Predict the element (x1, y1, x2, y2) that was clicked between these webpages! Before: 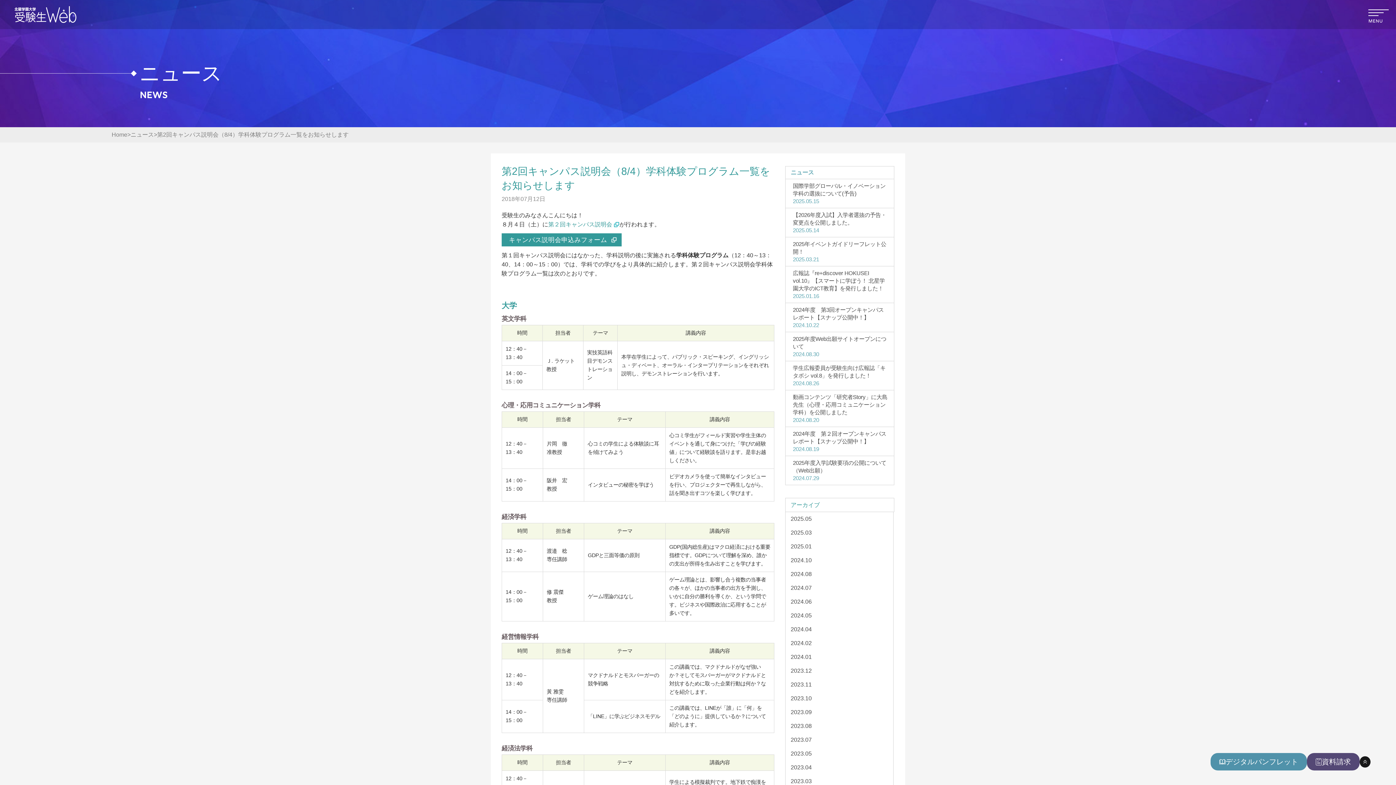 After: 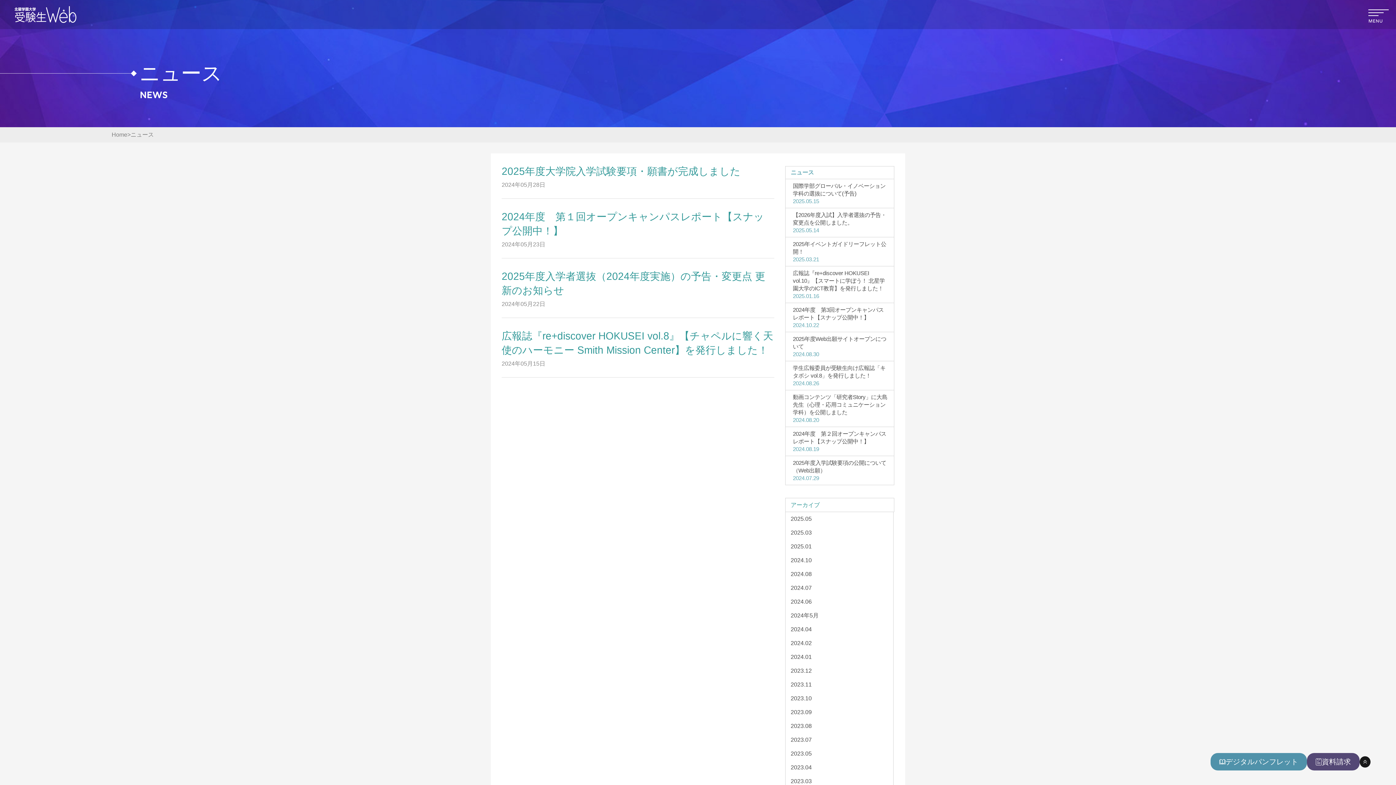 Action: label: 2024.05 bbox: (785, 609, 896, 622)